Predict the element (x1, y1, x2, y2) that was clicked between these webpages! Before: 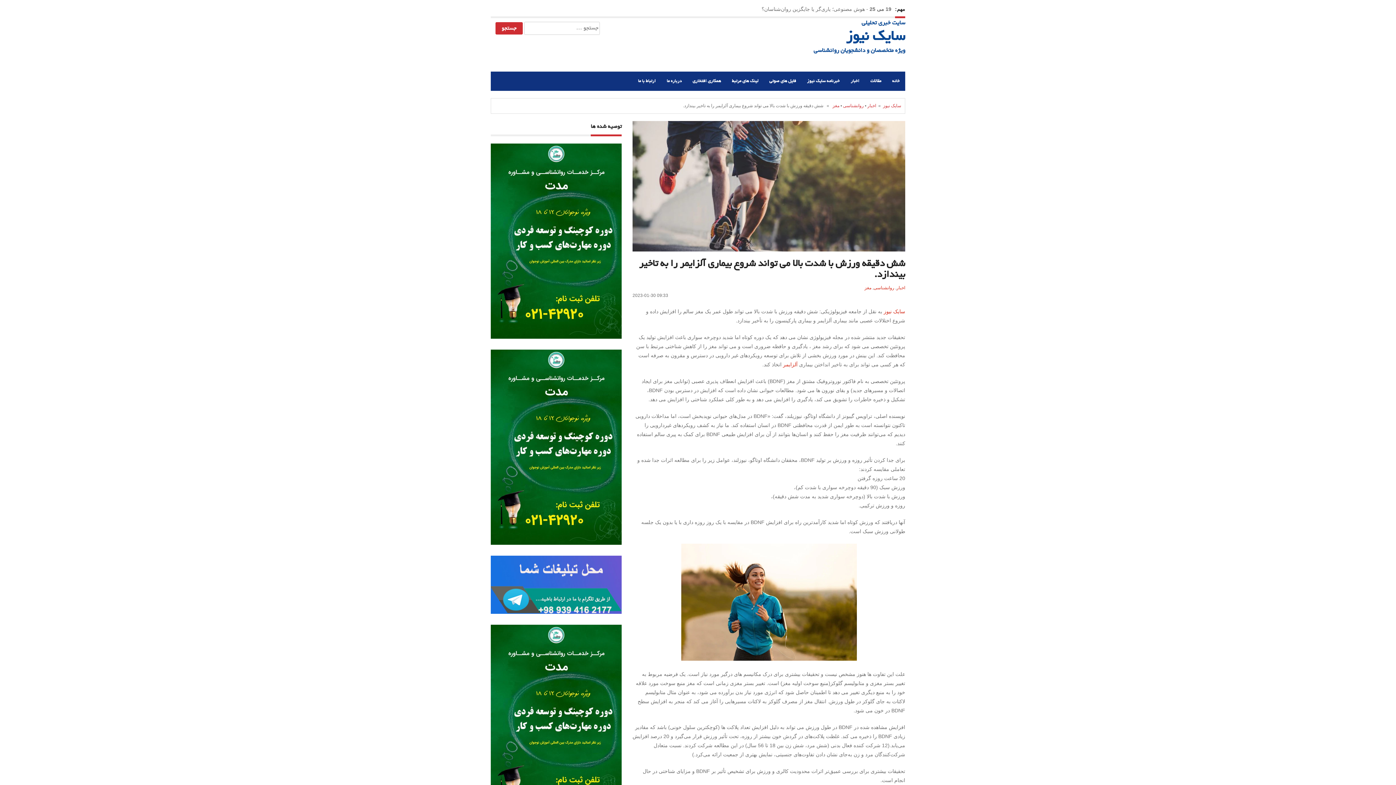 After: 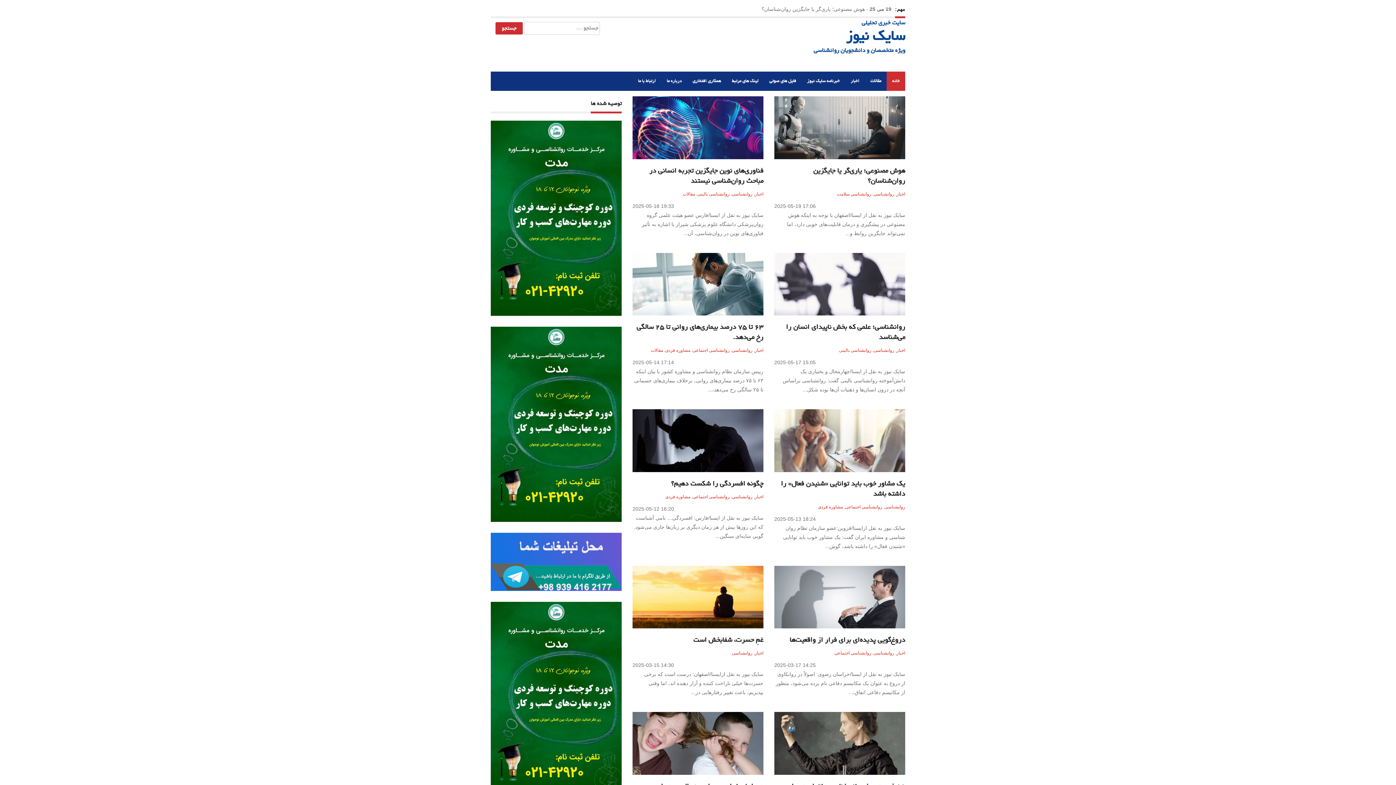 Action: bbox: (490, 444, 621, 449)